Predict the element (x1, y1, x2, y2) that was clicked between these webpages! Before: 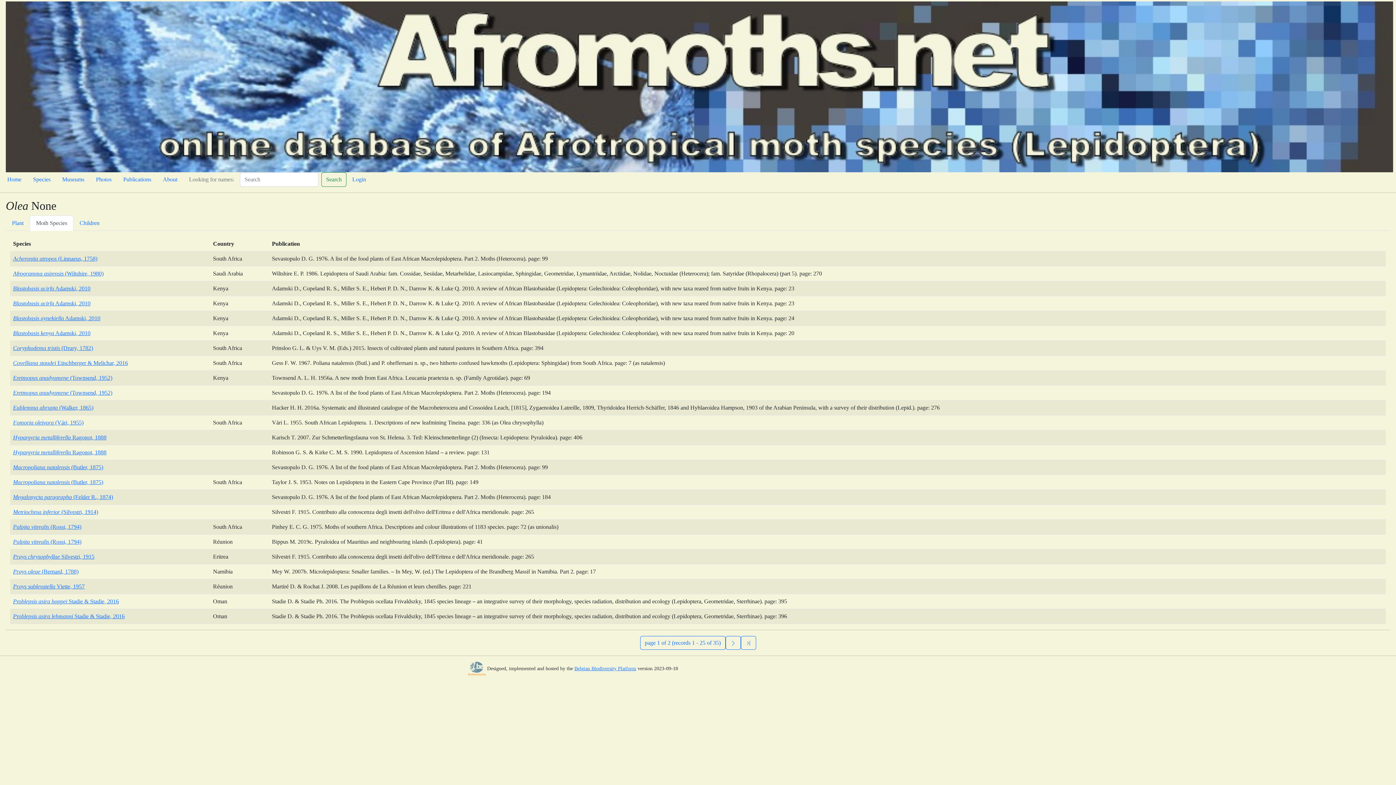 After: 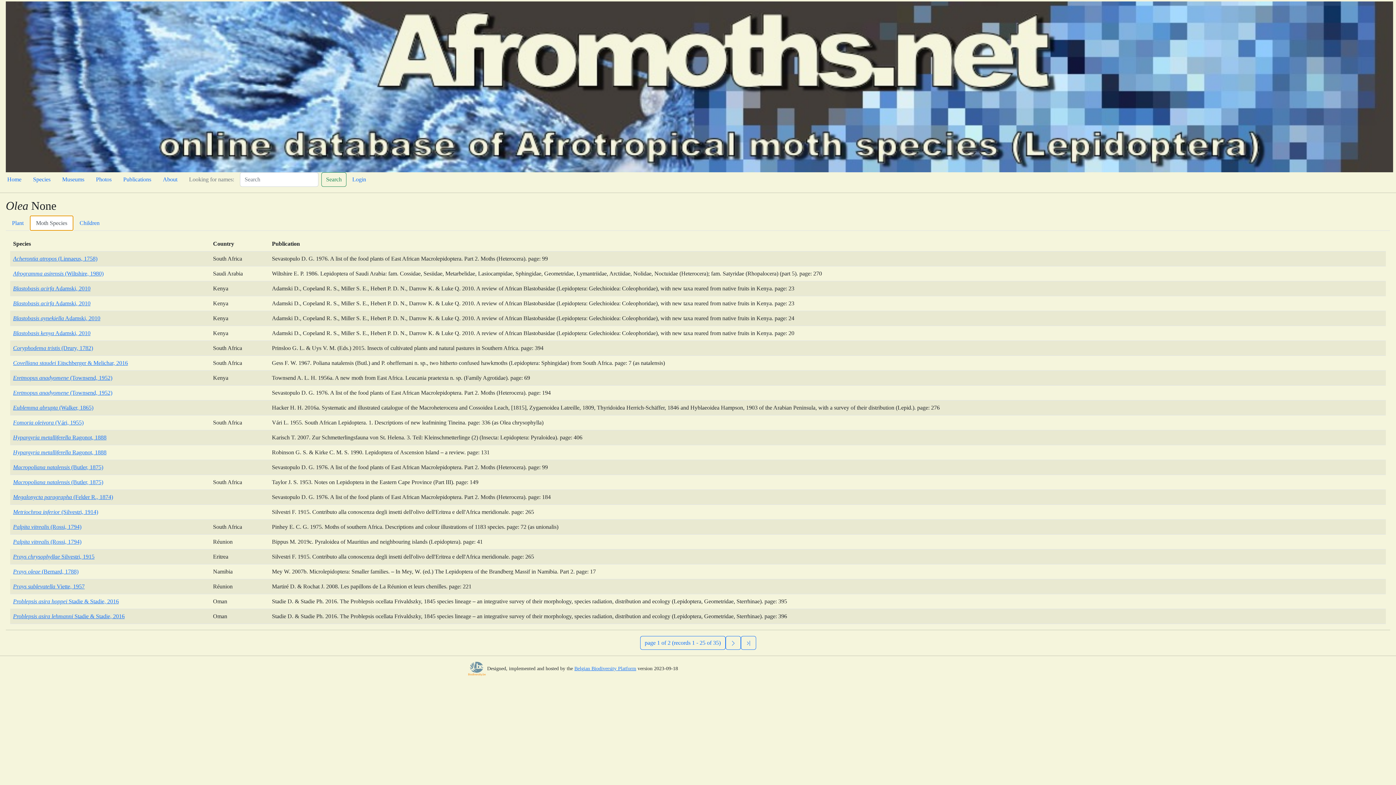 Action: bbox: (29, 215, 73, 230) label: Moth Species